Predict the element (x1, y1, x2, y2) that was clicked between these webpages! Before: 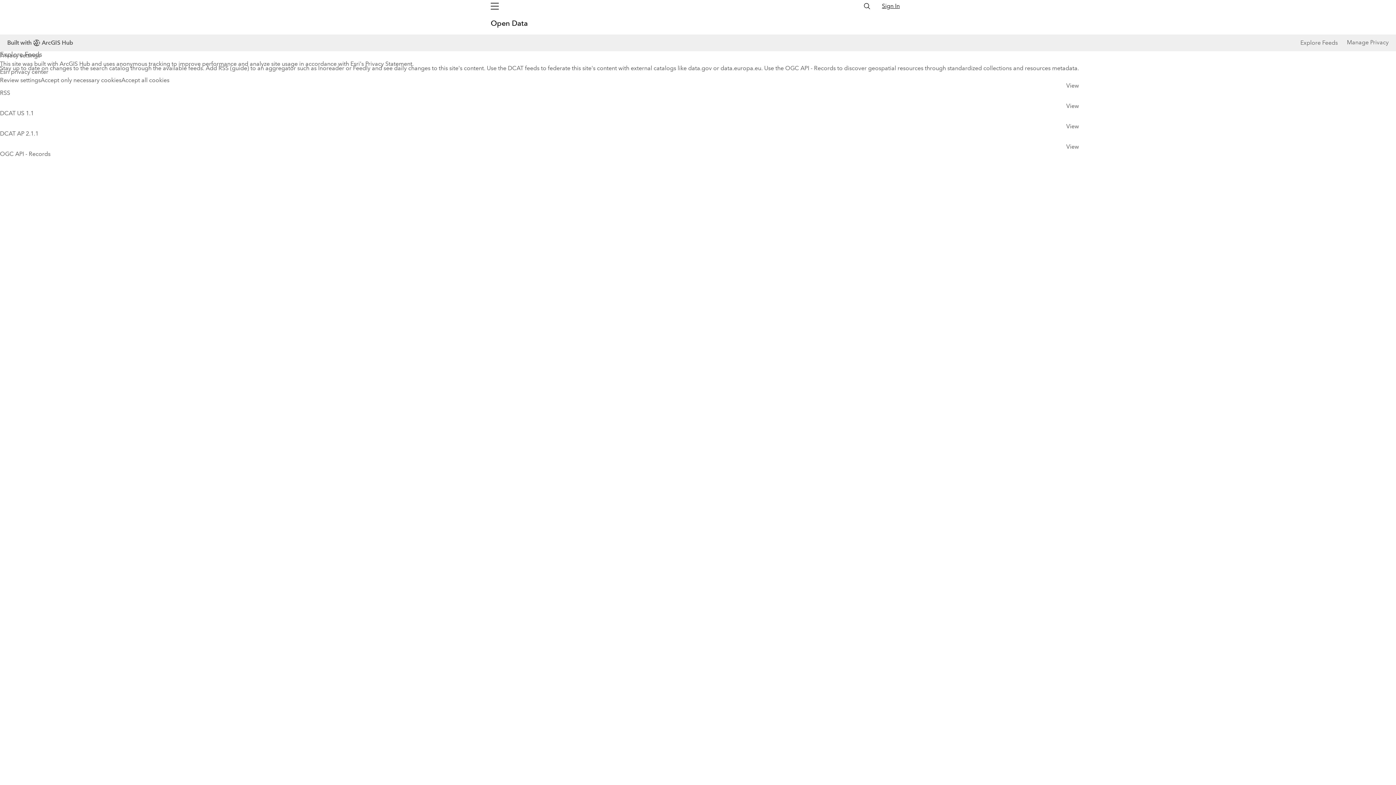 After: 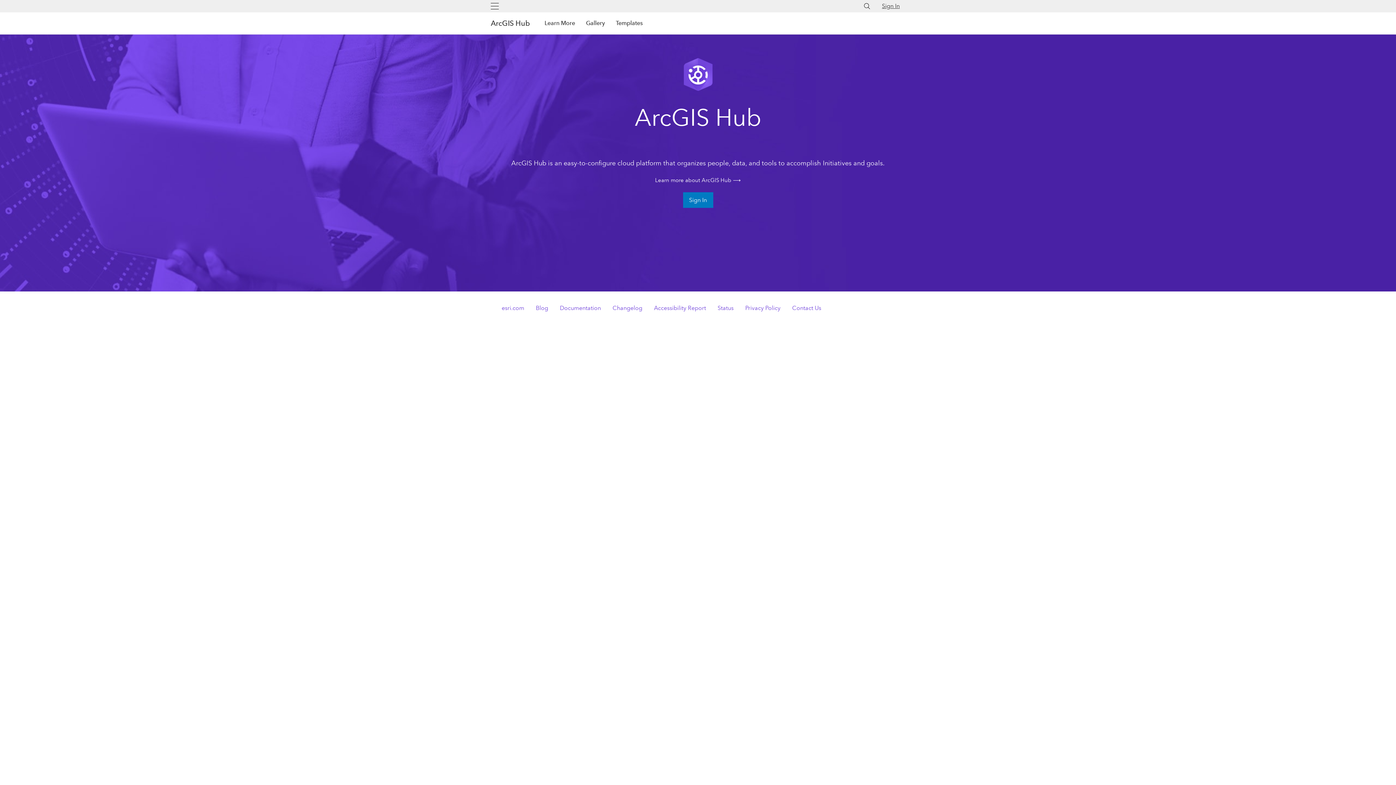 Action: label: Built with
ArcGIS Hub bbox: (7, 37, 73, 48)